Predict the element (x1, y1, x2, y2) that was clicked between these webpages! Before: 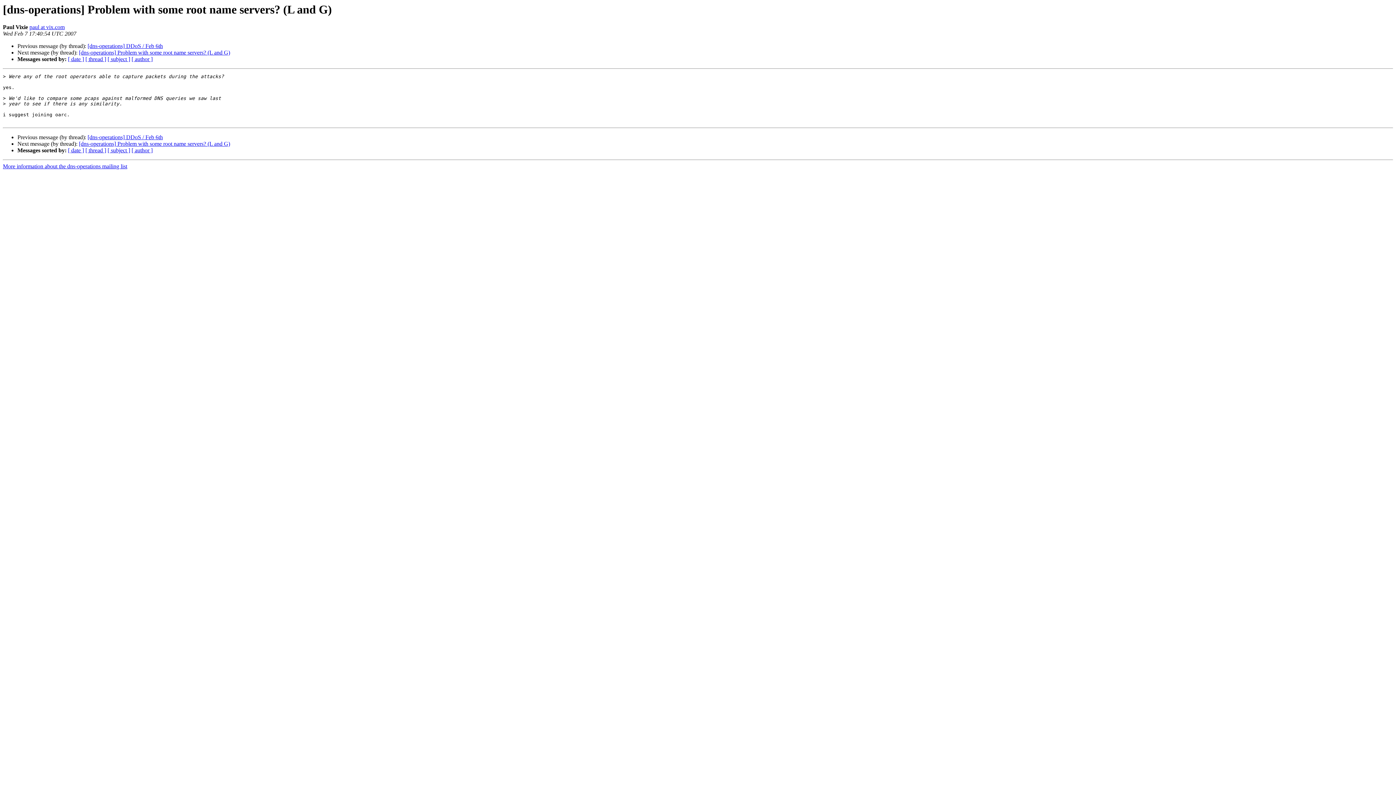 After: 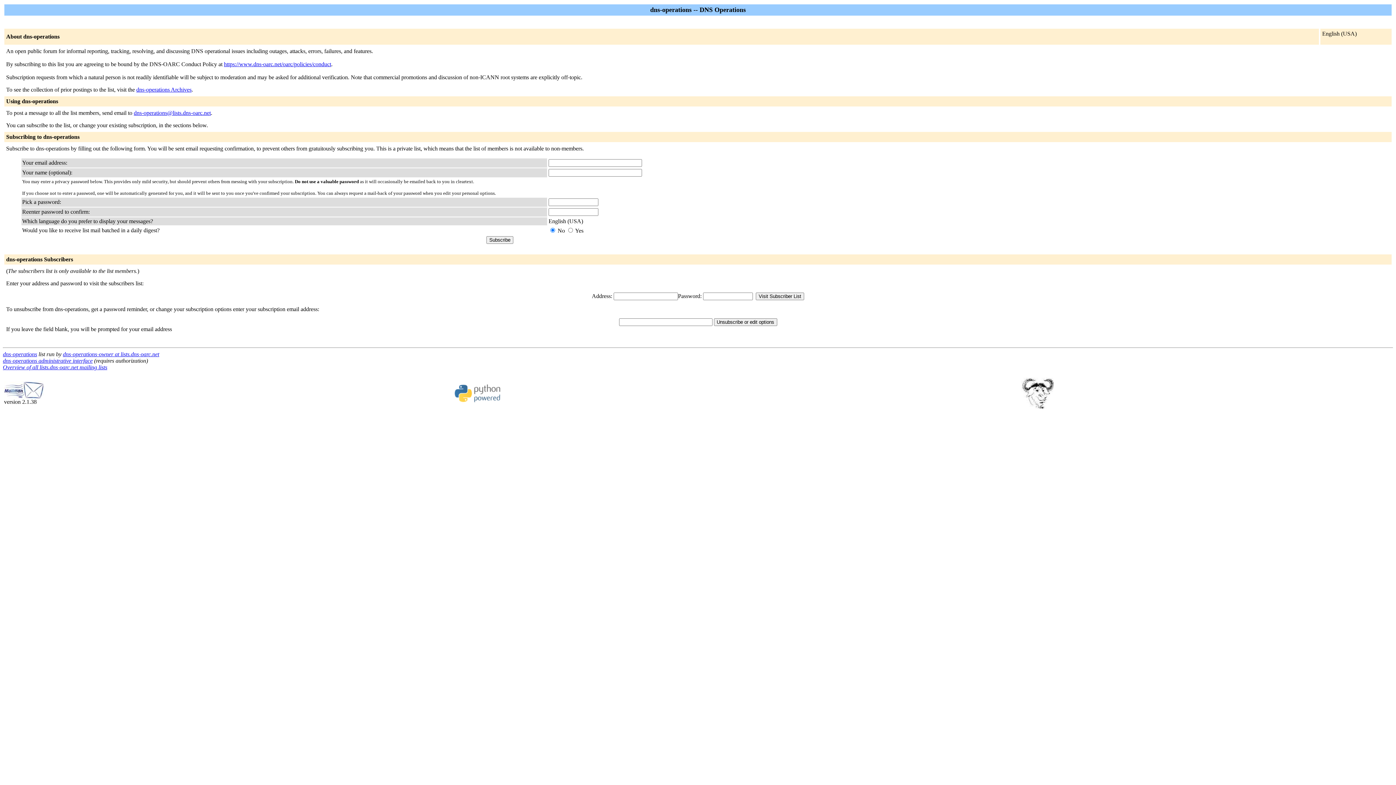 Action: bbox: (2, 163, 127, 169) label: More information about the dns-operations mailing list